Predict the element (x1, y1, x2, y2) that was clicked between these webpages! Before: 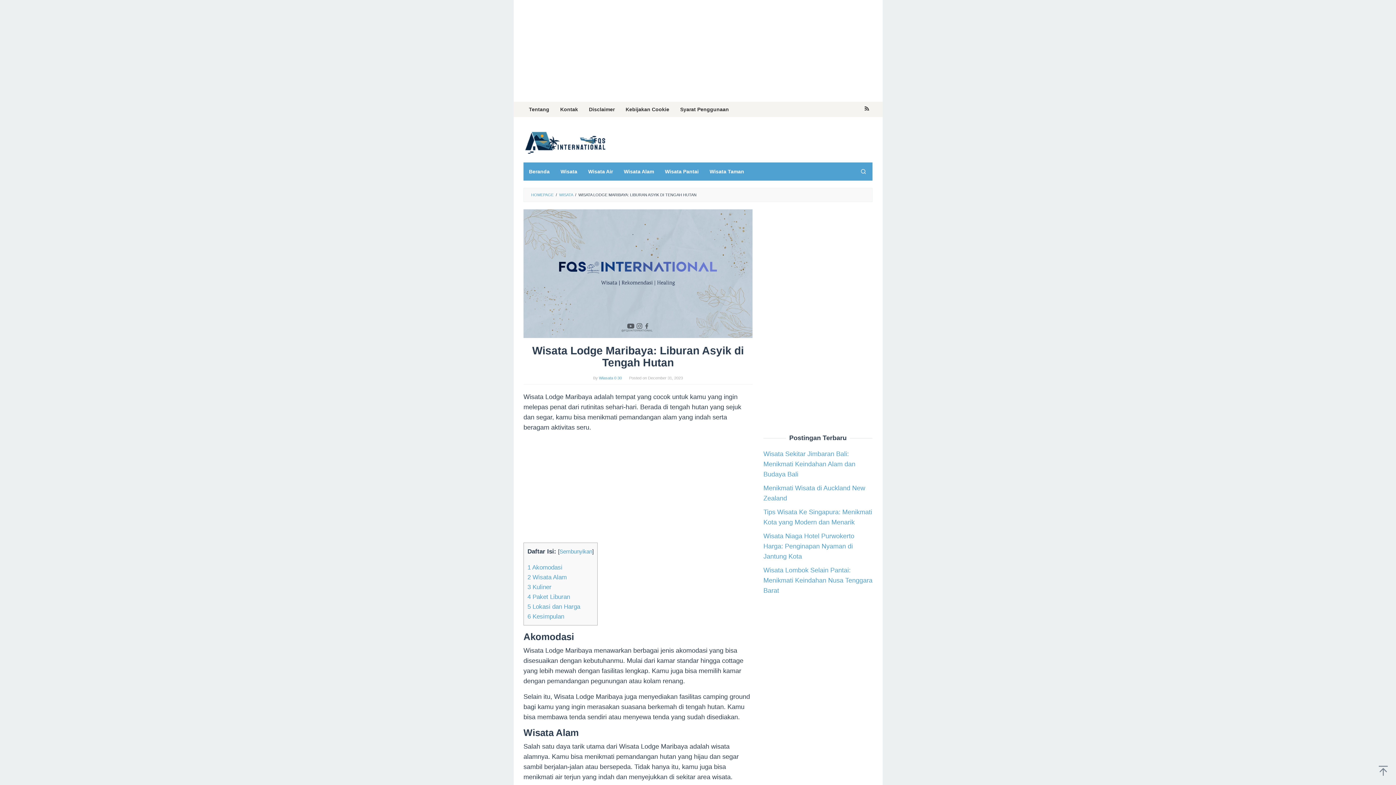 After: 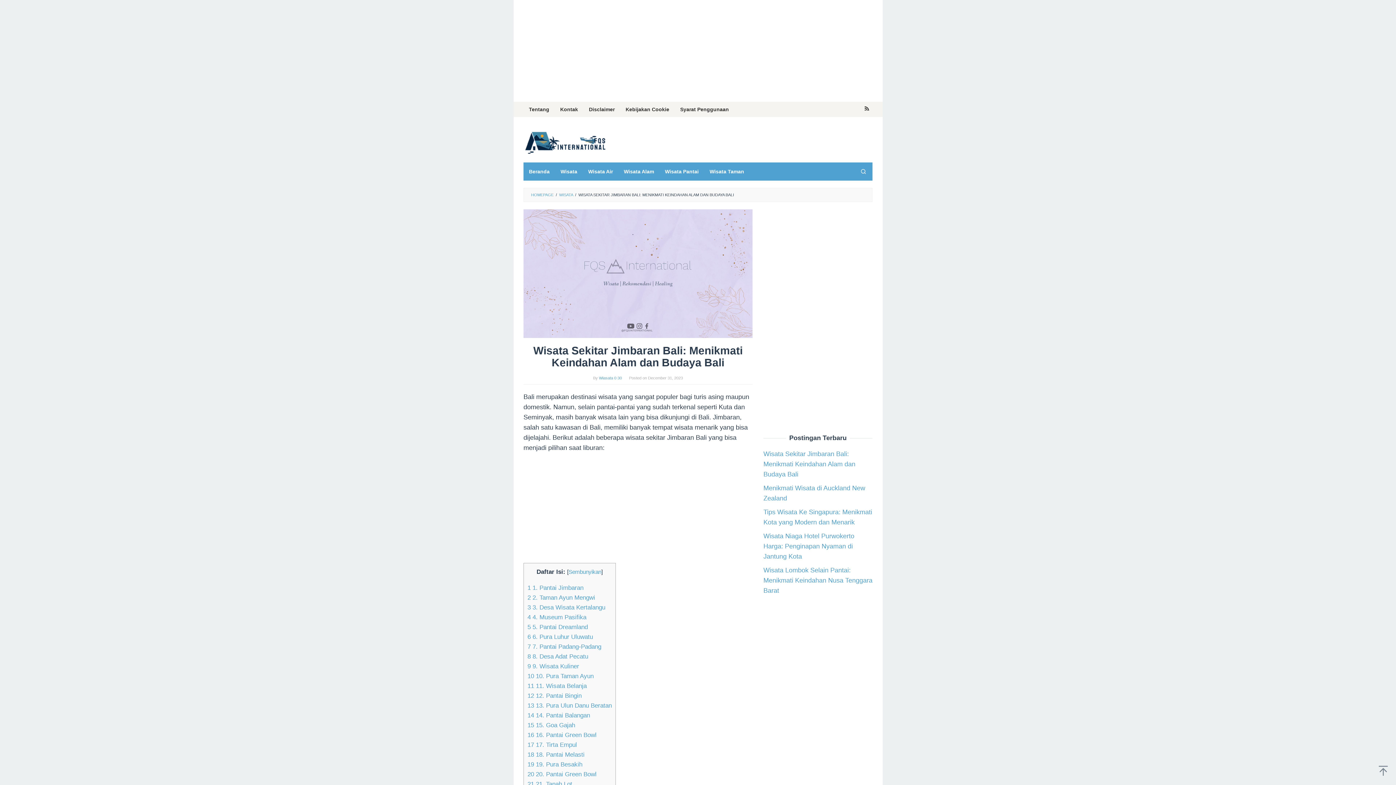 Action: bbox: (763, 450, 855, 478) label: Wisata Sekitar Jimbaran Bali: Menikmati Keindahan Alam dan Budaya Bali